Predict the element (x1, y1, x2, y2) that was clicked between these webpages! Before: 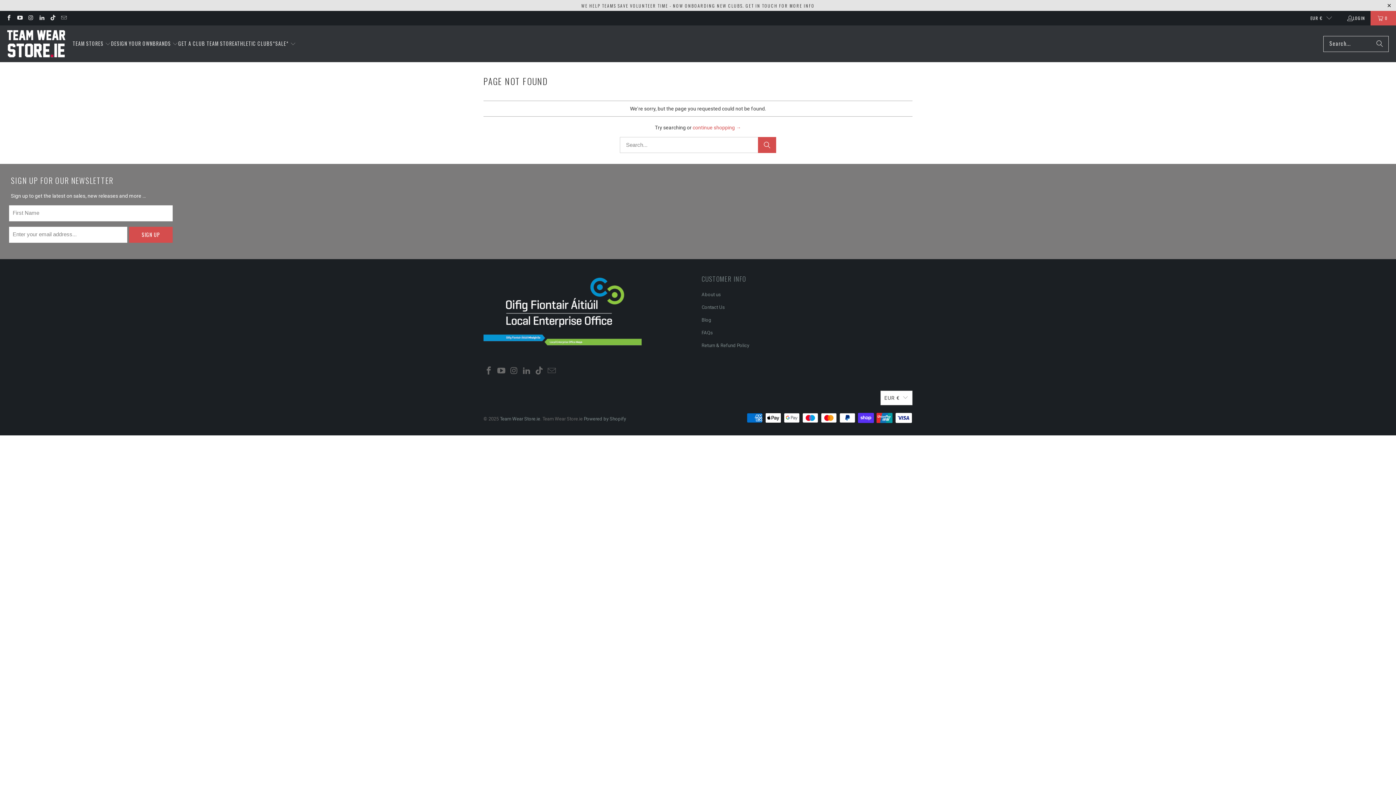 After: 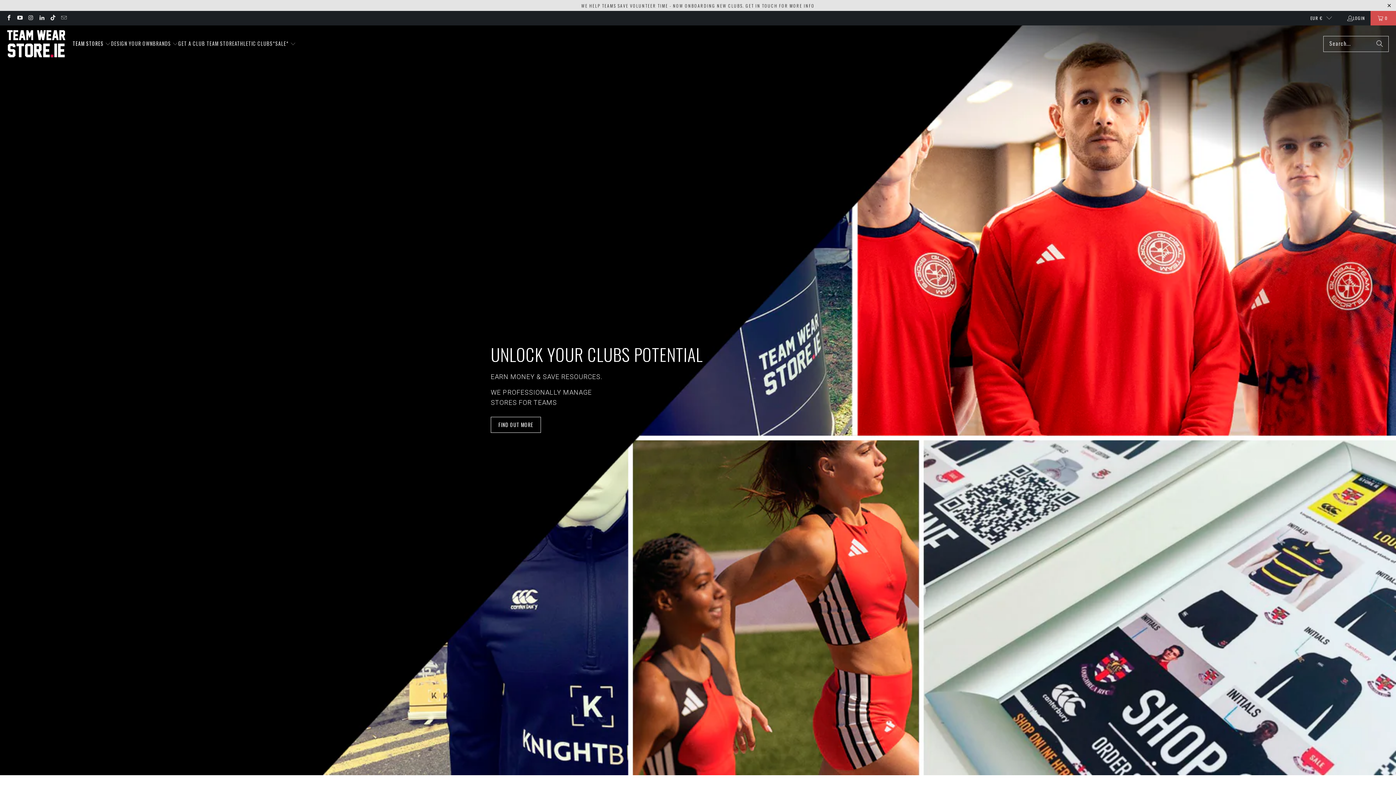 Action: label: TEAM STORES  bbox: (72, 35, 110, 52)